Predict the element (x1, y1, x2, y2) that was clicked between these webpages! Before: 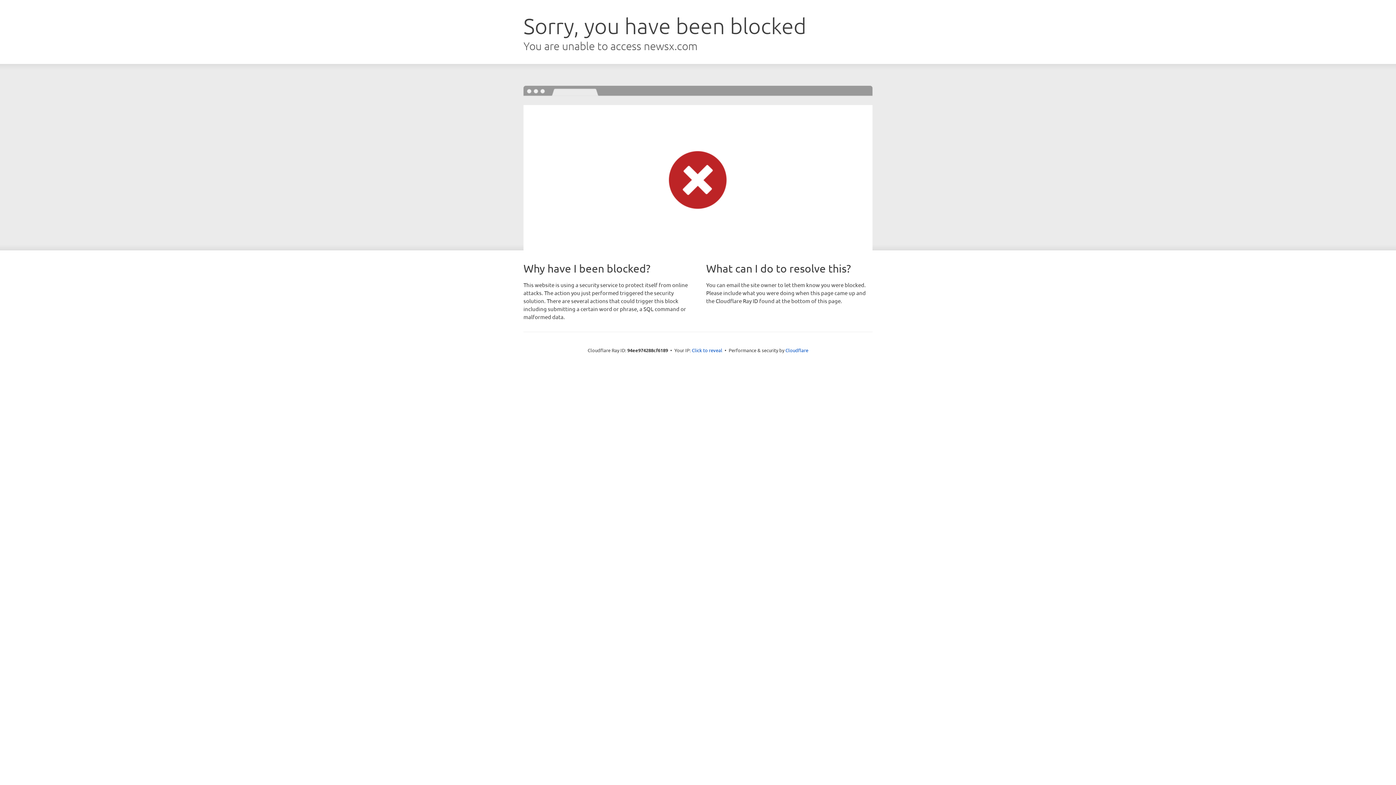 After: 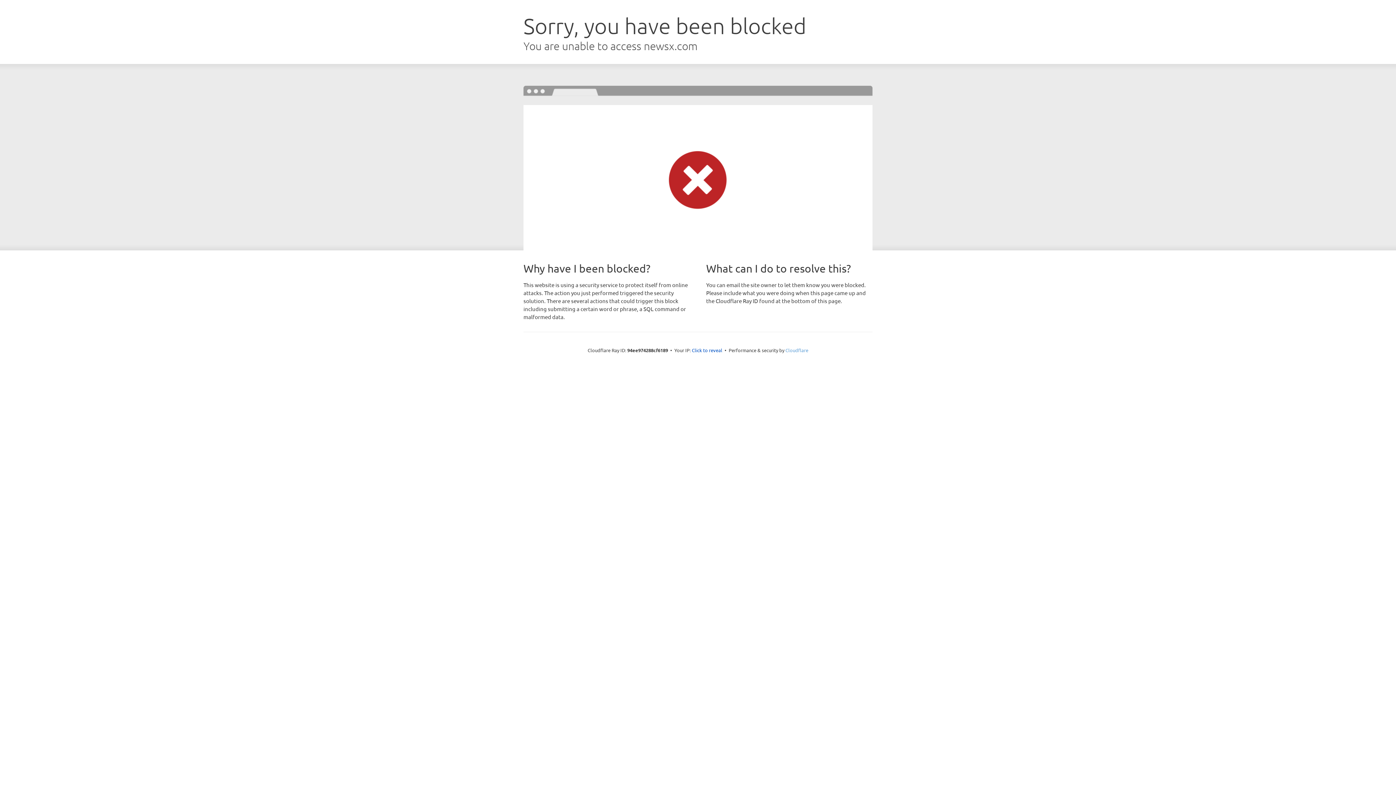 Action: label: Cloudflare bbox: (785, 347, 808, 353)